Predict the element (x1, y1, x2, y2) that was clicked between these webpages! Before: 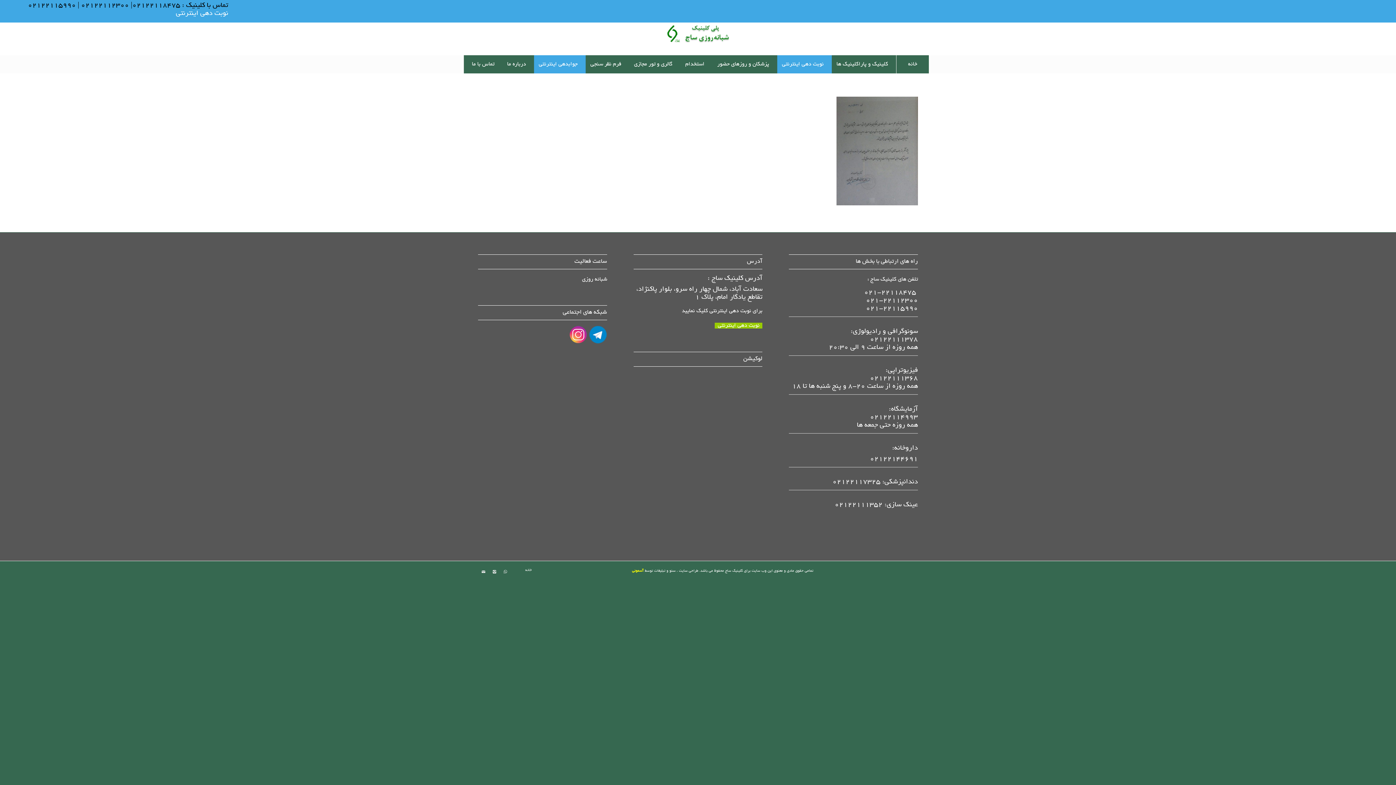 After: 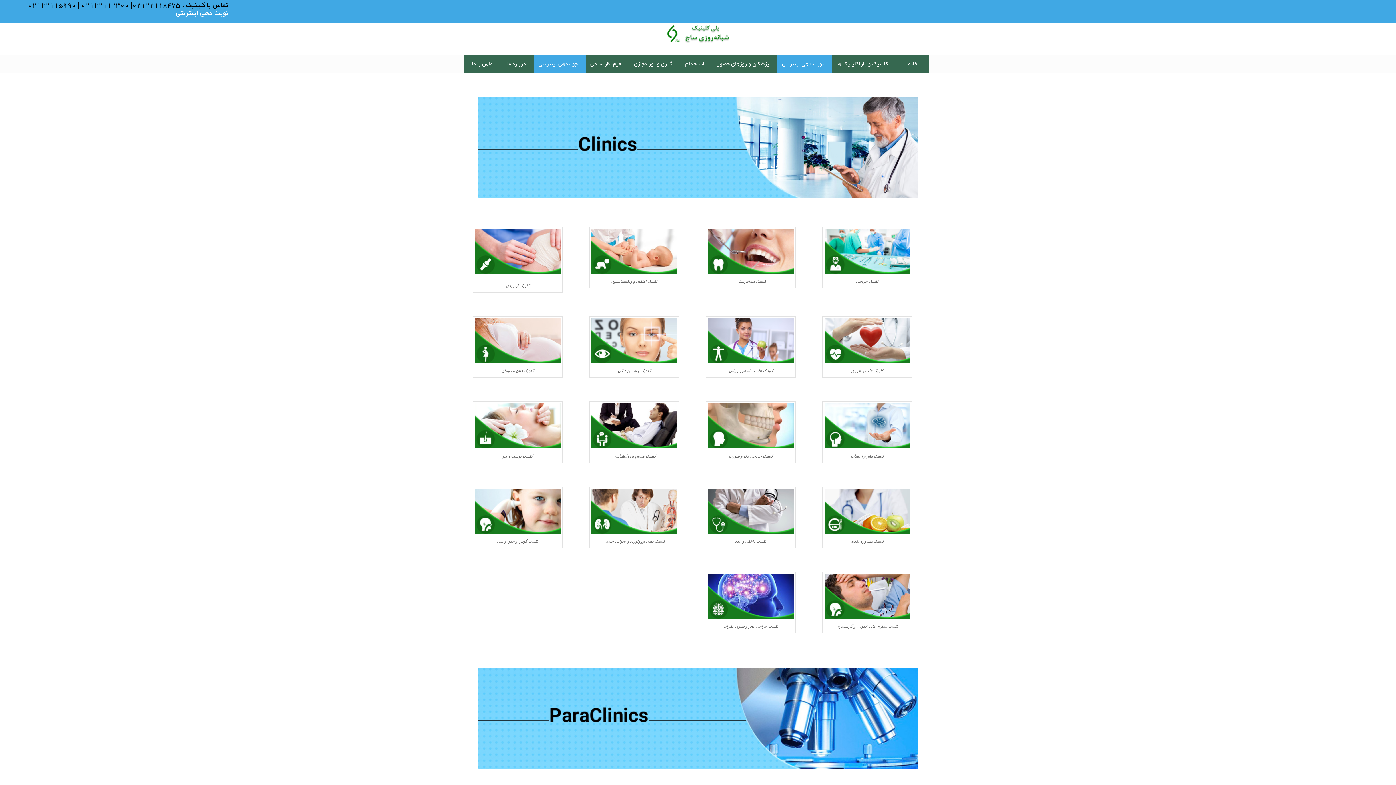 Action: label: کلینیک و پاراکلینیک ها bbox: (828, 55, 896, 73)